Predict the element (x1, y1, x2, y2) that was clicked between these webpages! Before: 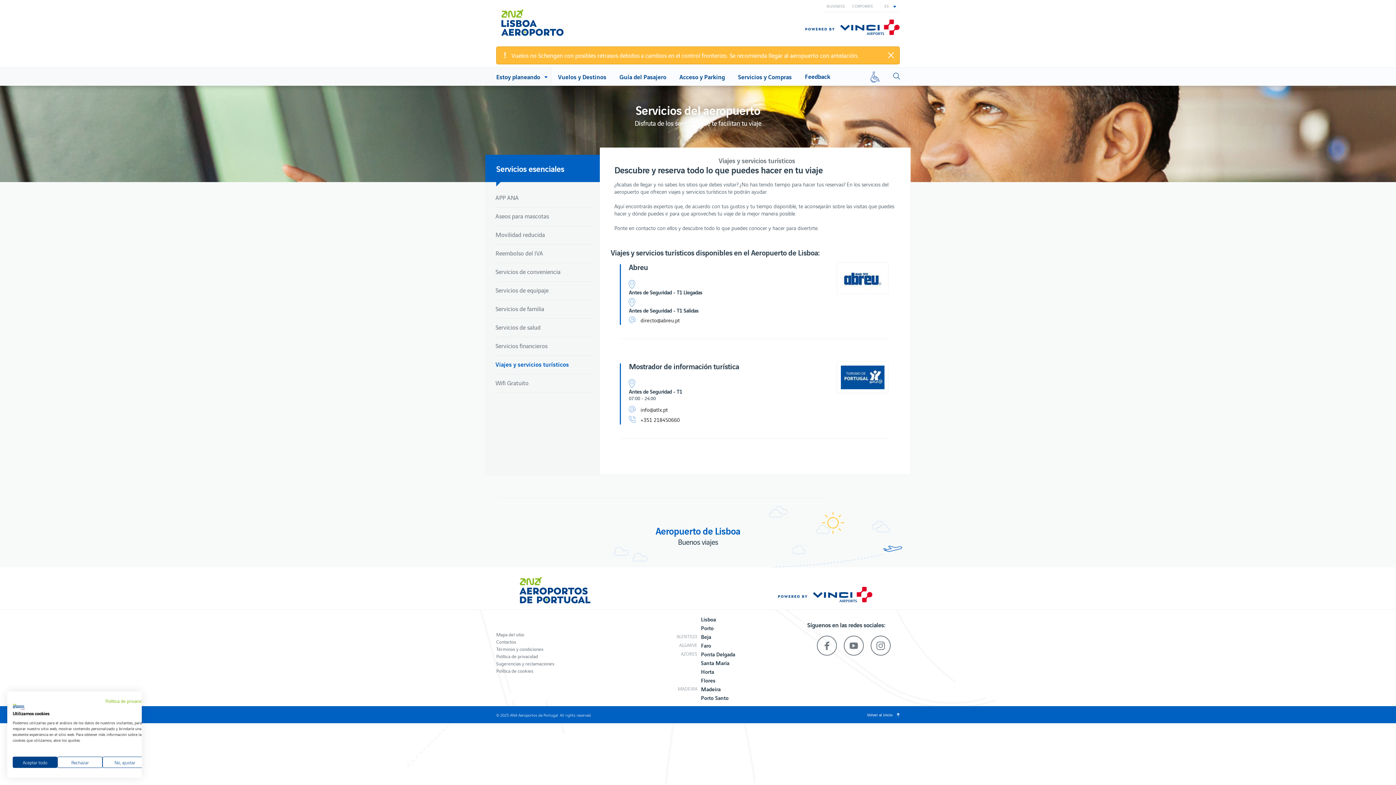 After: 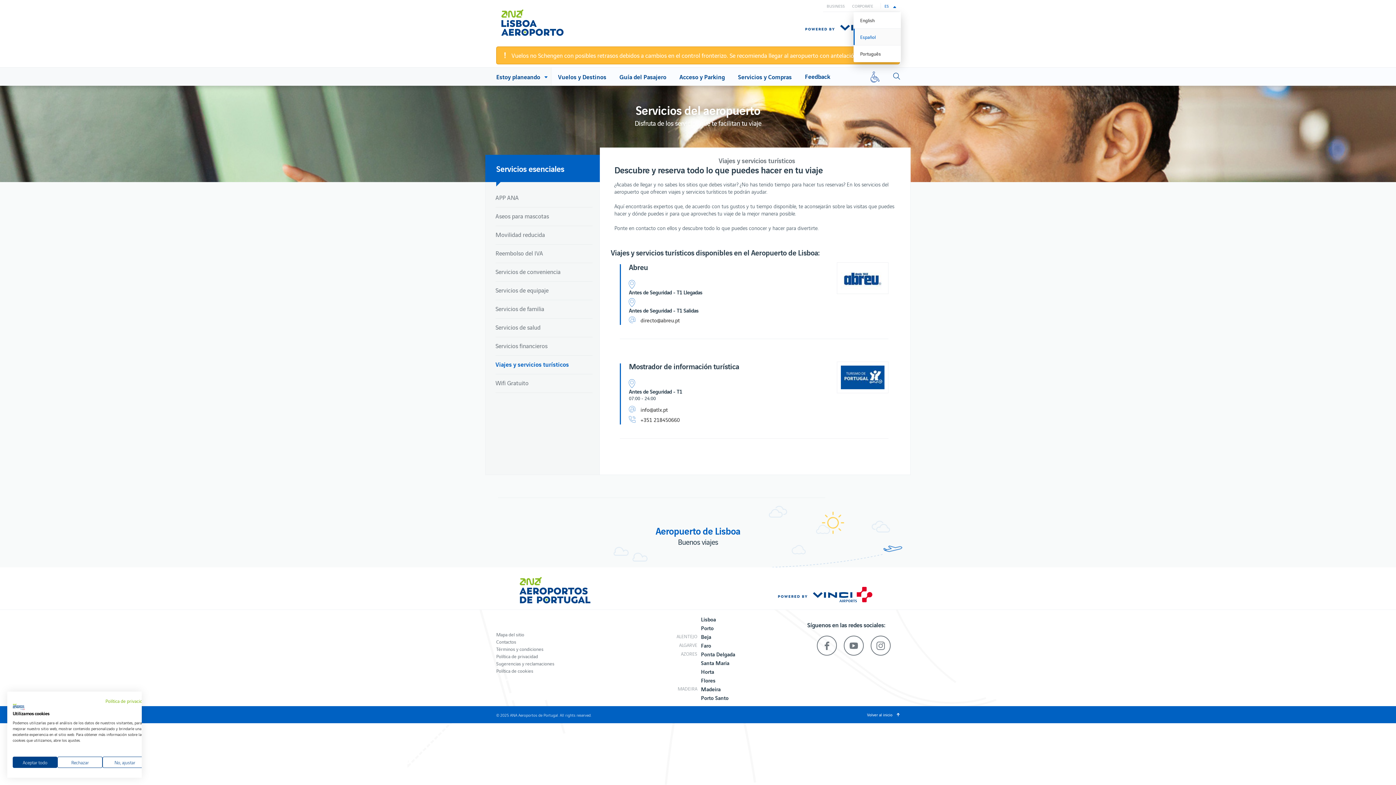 Action: bbox: (884, 2, 896, 8) label: ES